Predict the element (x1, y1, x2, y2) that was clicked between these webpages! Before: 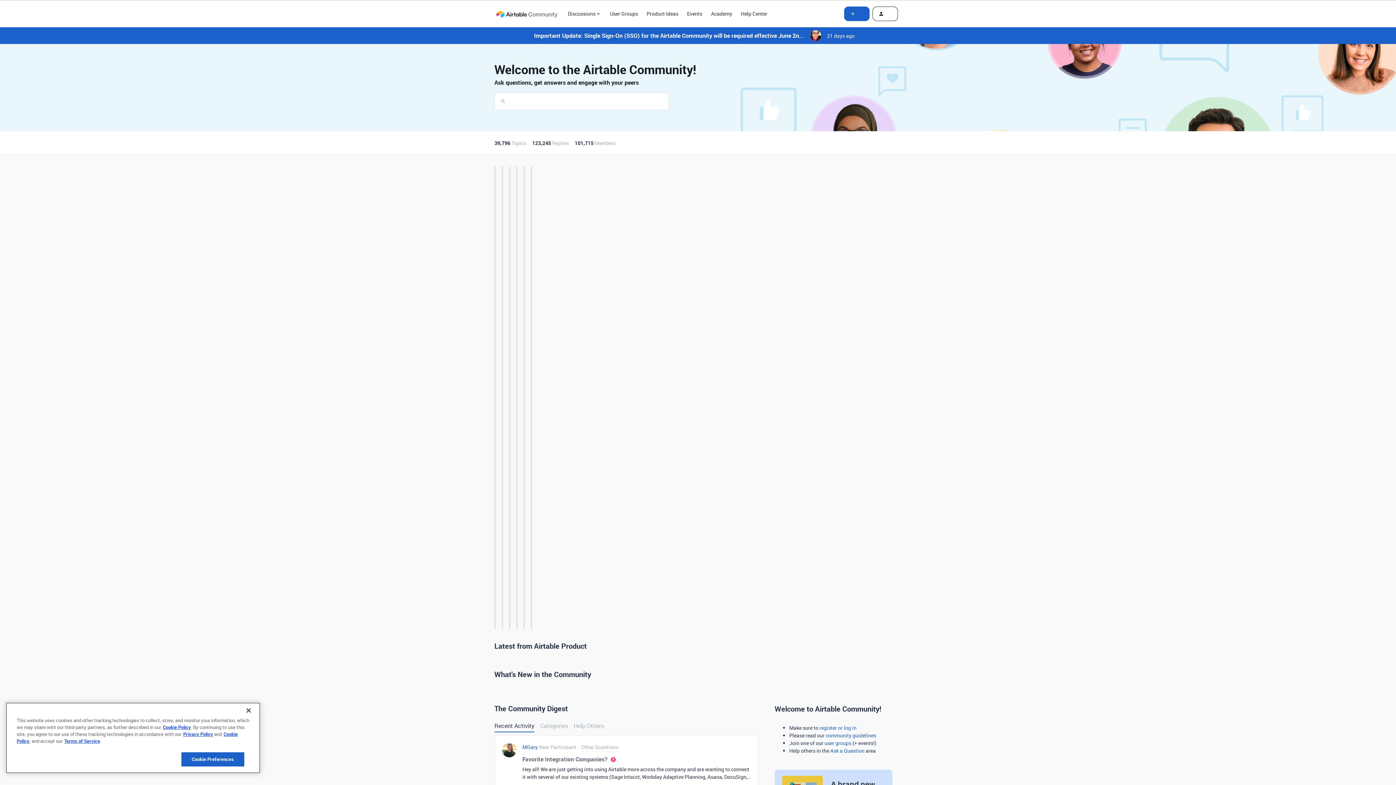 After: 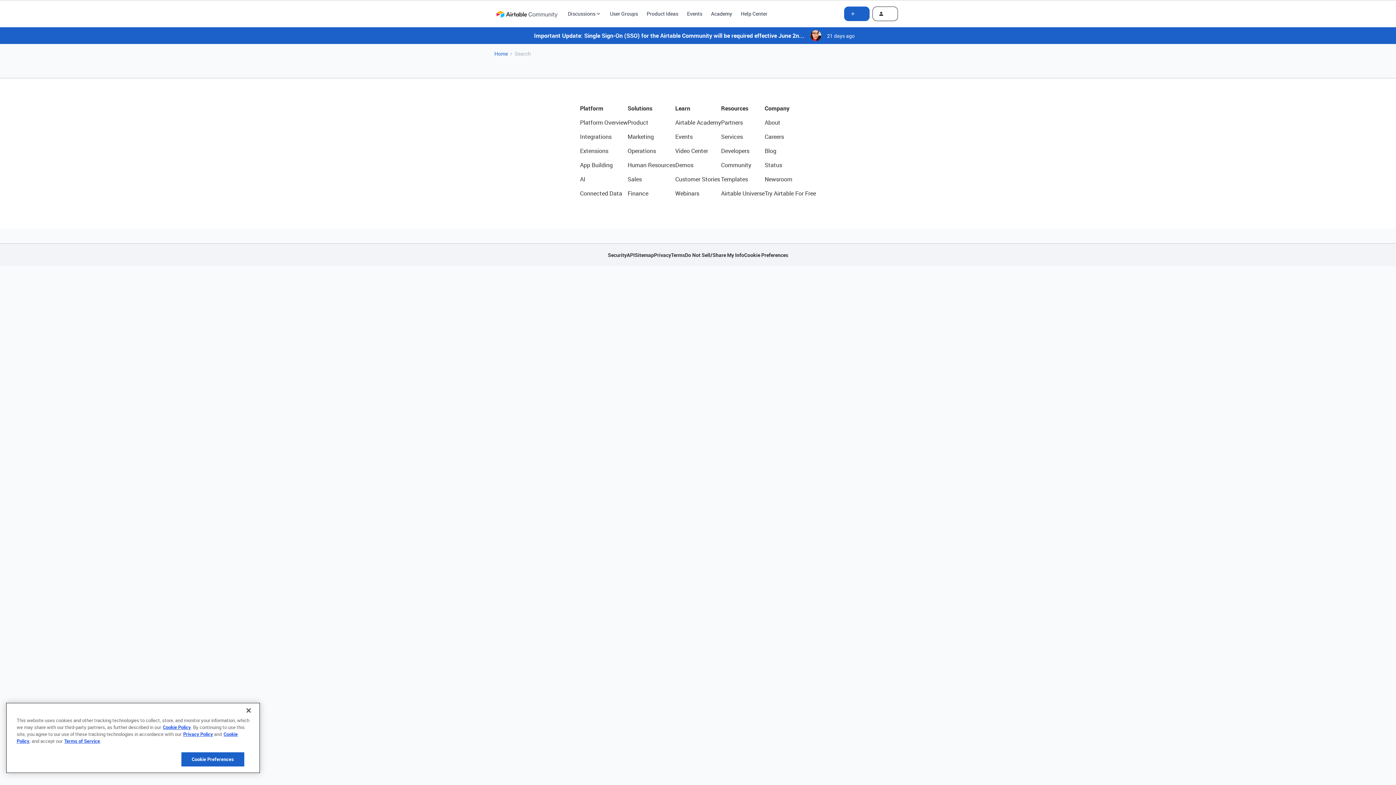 Action: bbox: (494, 92, 506, 110)